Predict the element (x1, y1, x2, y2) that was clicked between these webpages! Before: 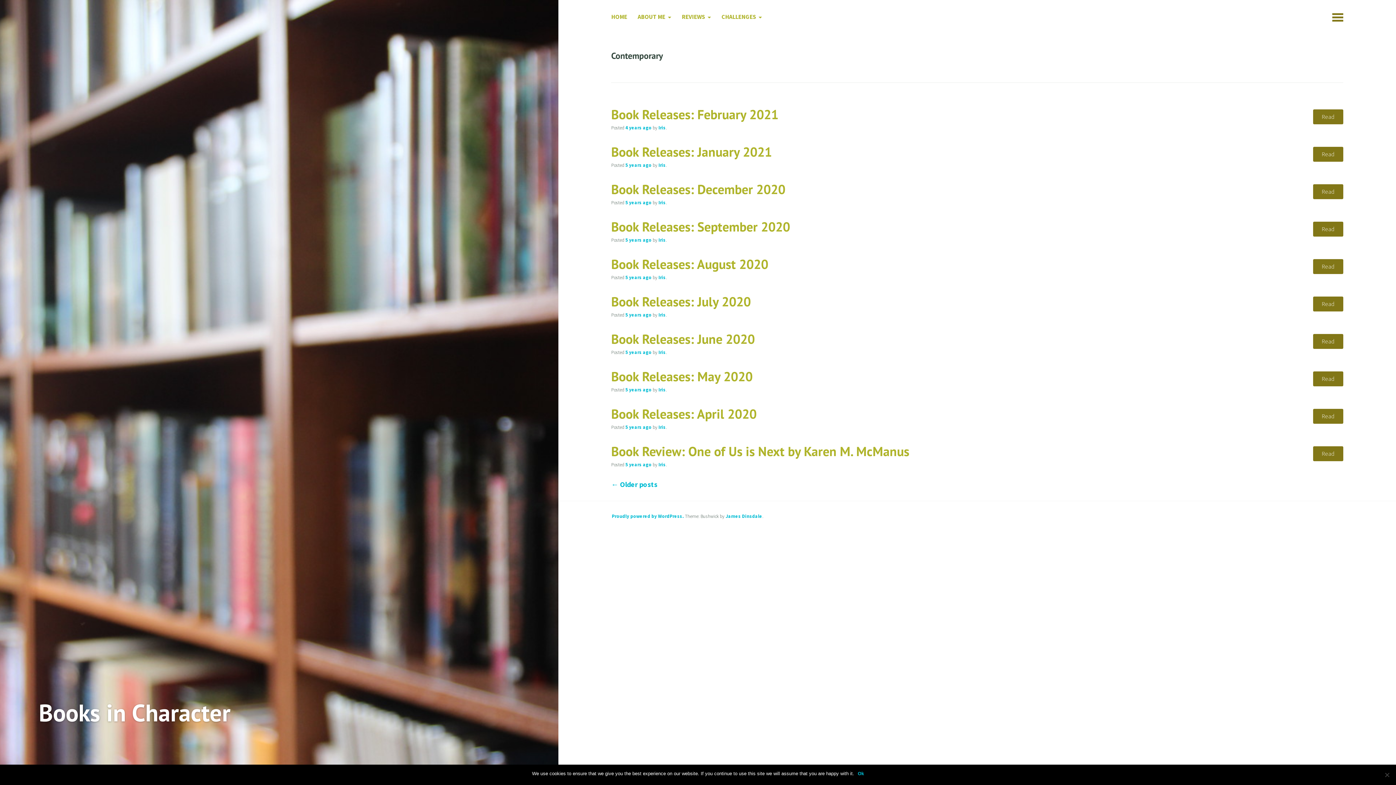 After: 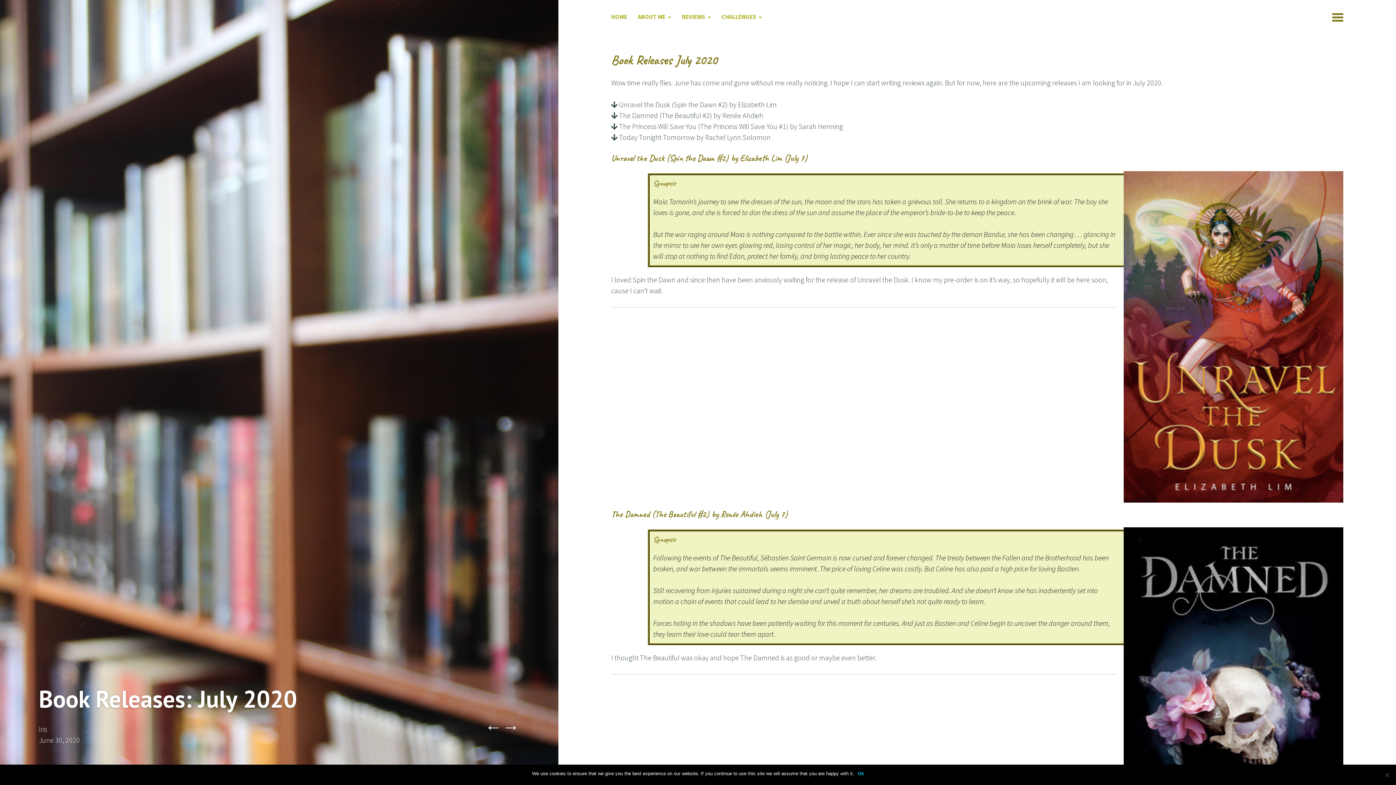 Action: bbox: (1313, 296, 1343, 311) label: Read